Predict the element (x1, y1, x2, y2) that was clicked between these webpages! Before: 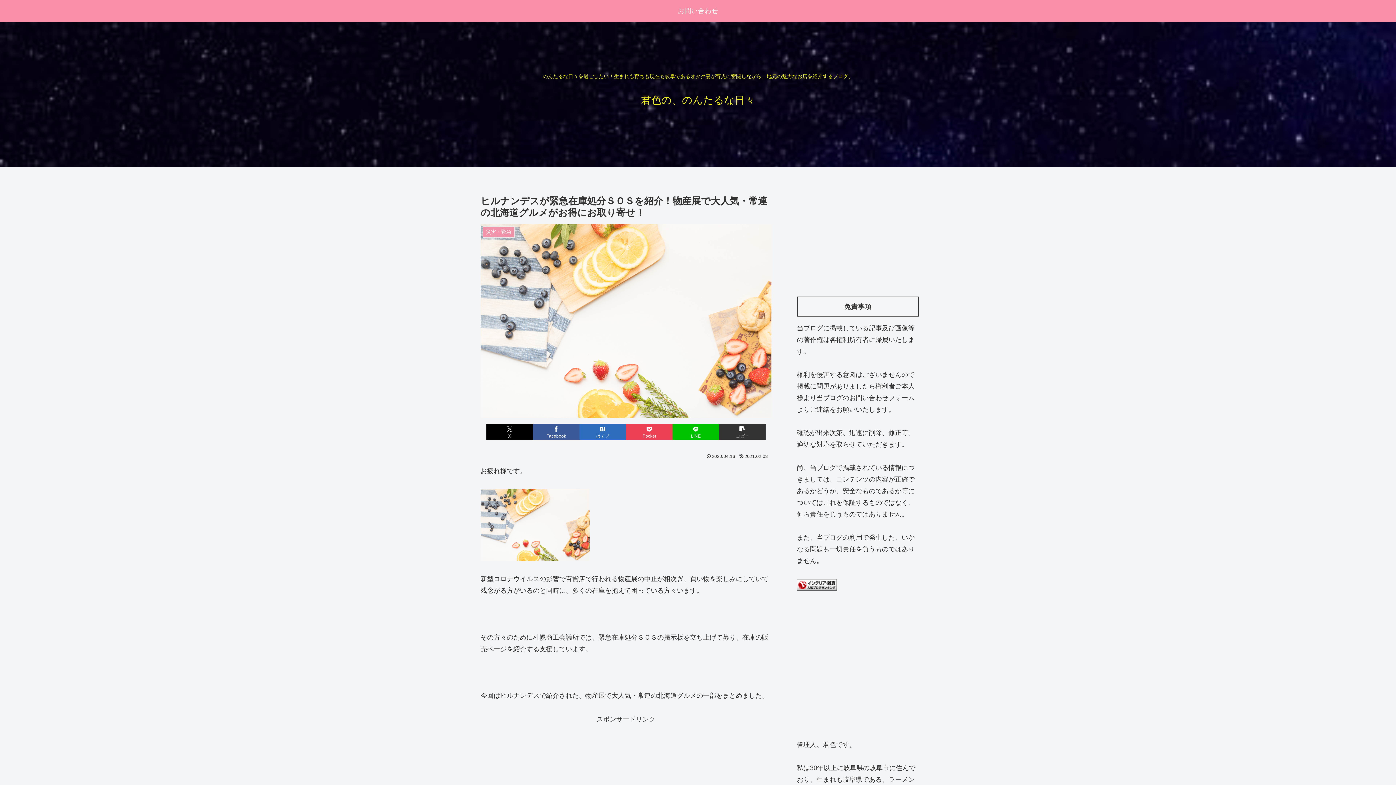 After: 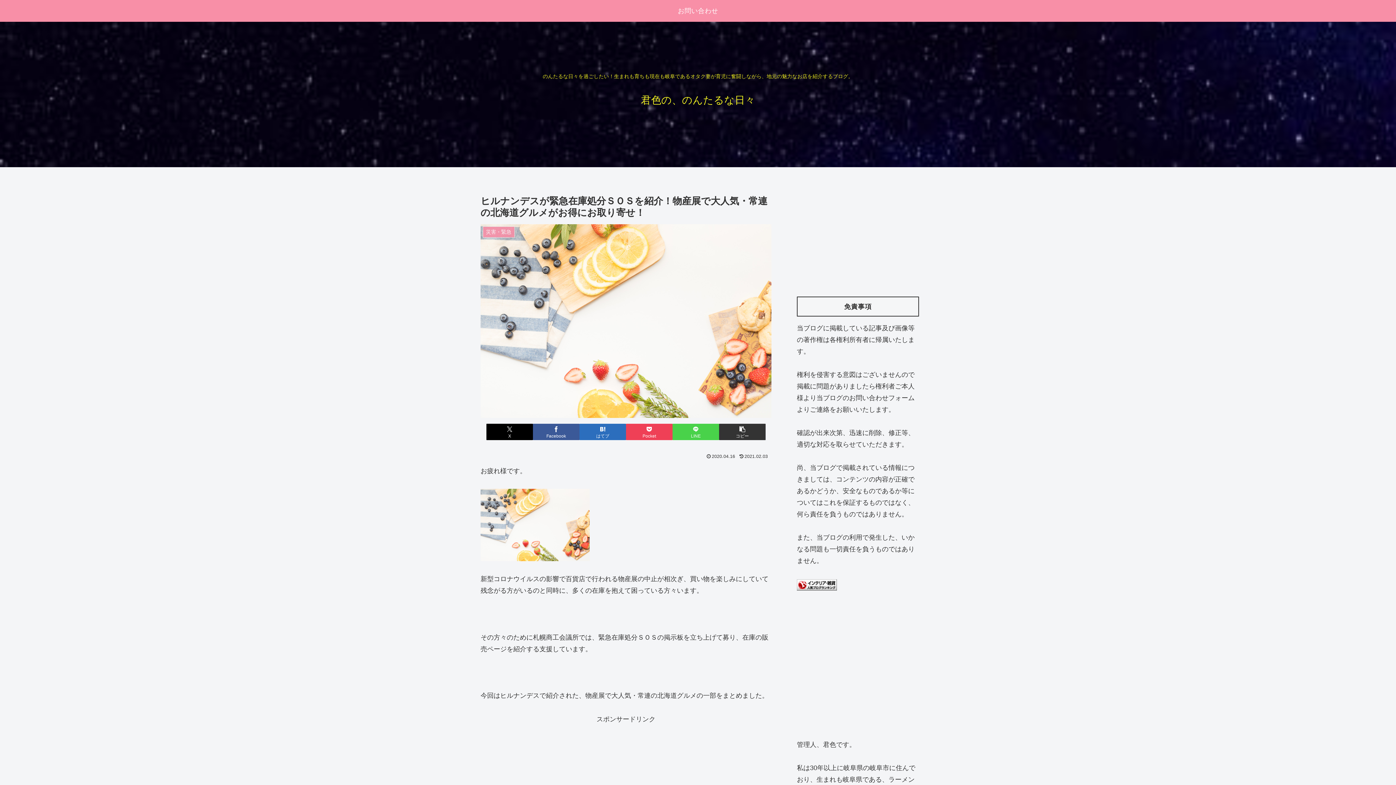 Action: bbox: (672, 424, 719, 440) label: LINEでシェア